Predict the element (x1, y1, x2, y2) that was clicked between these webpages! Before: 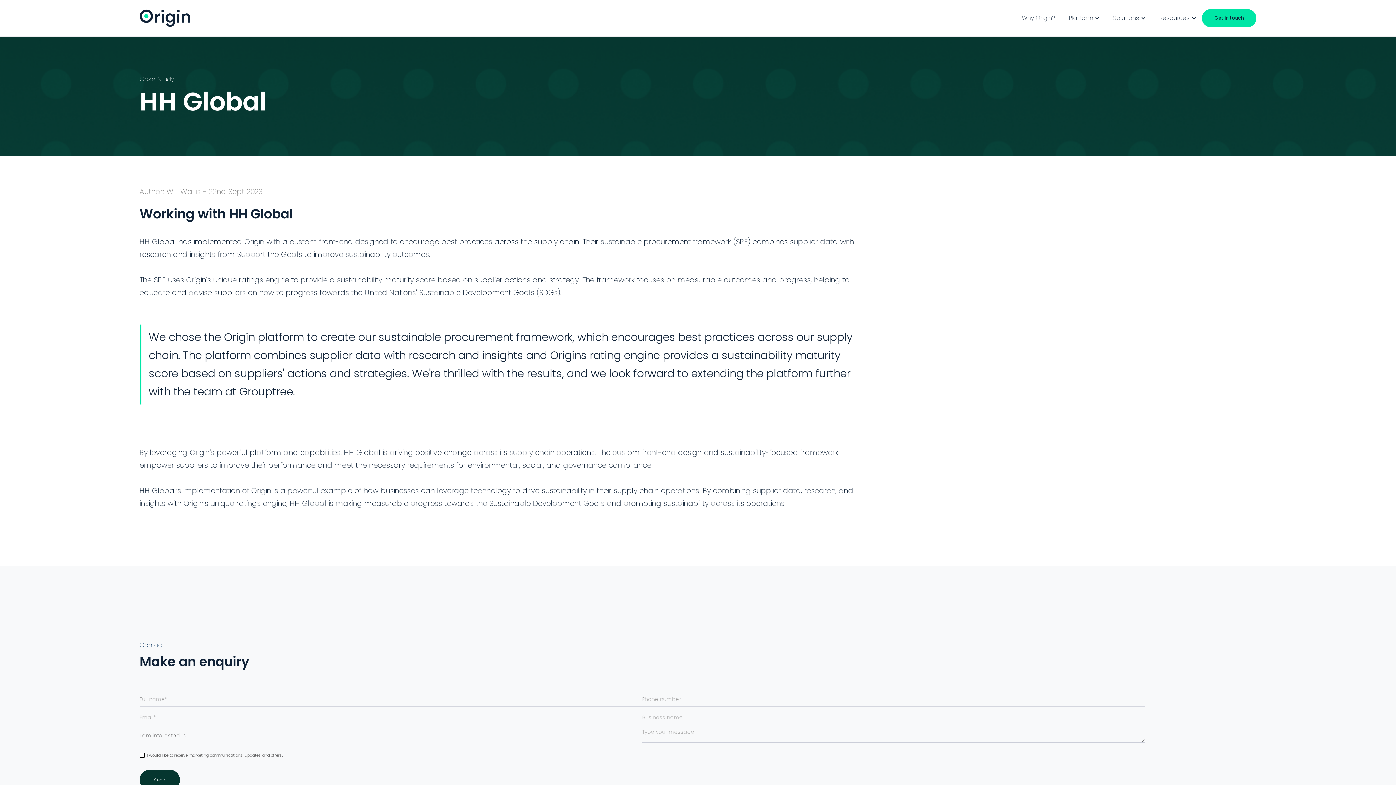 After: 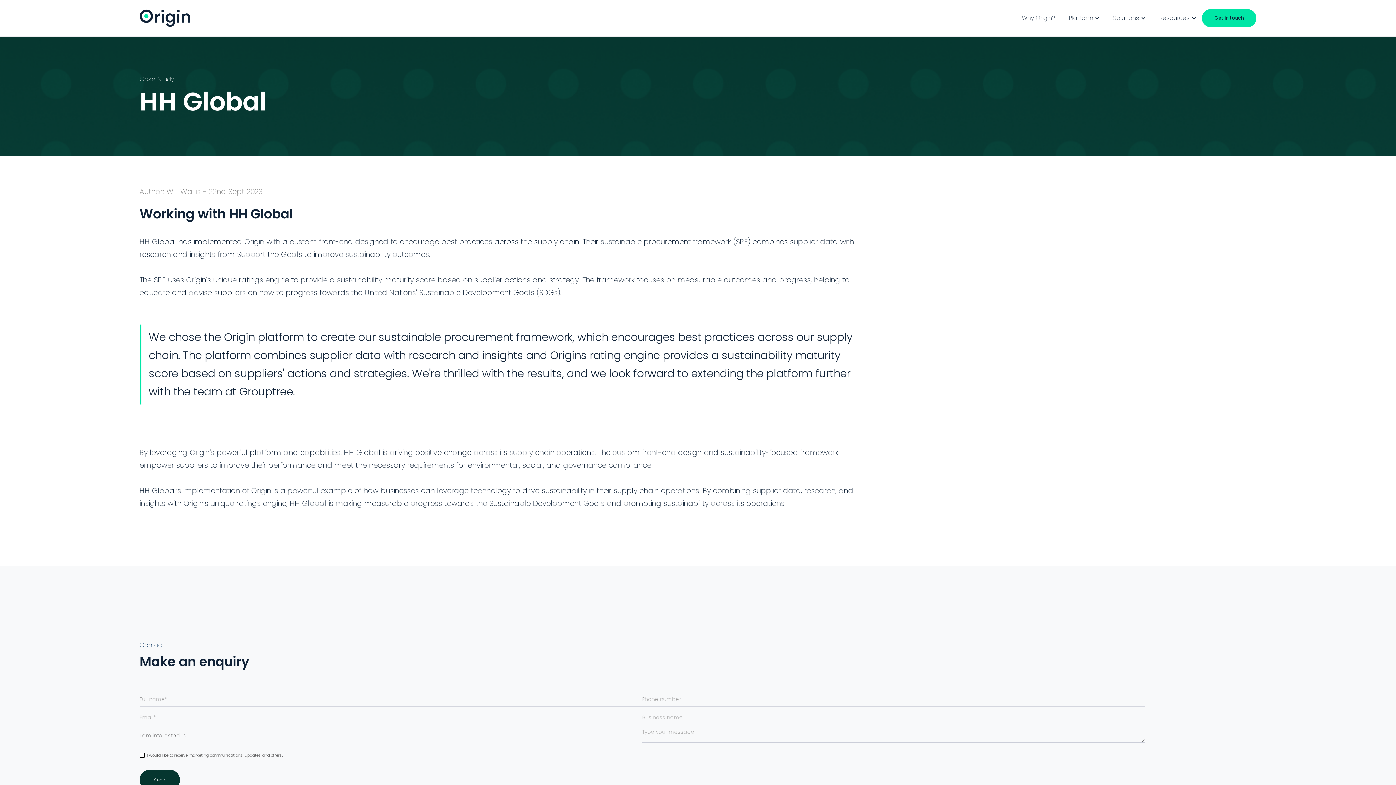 Action: label: Resources bbox: (1155, 7, 1198, 29)